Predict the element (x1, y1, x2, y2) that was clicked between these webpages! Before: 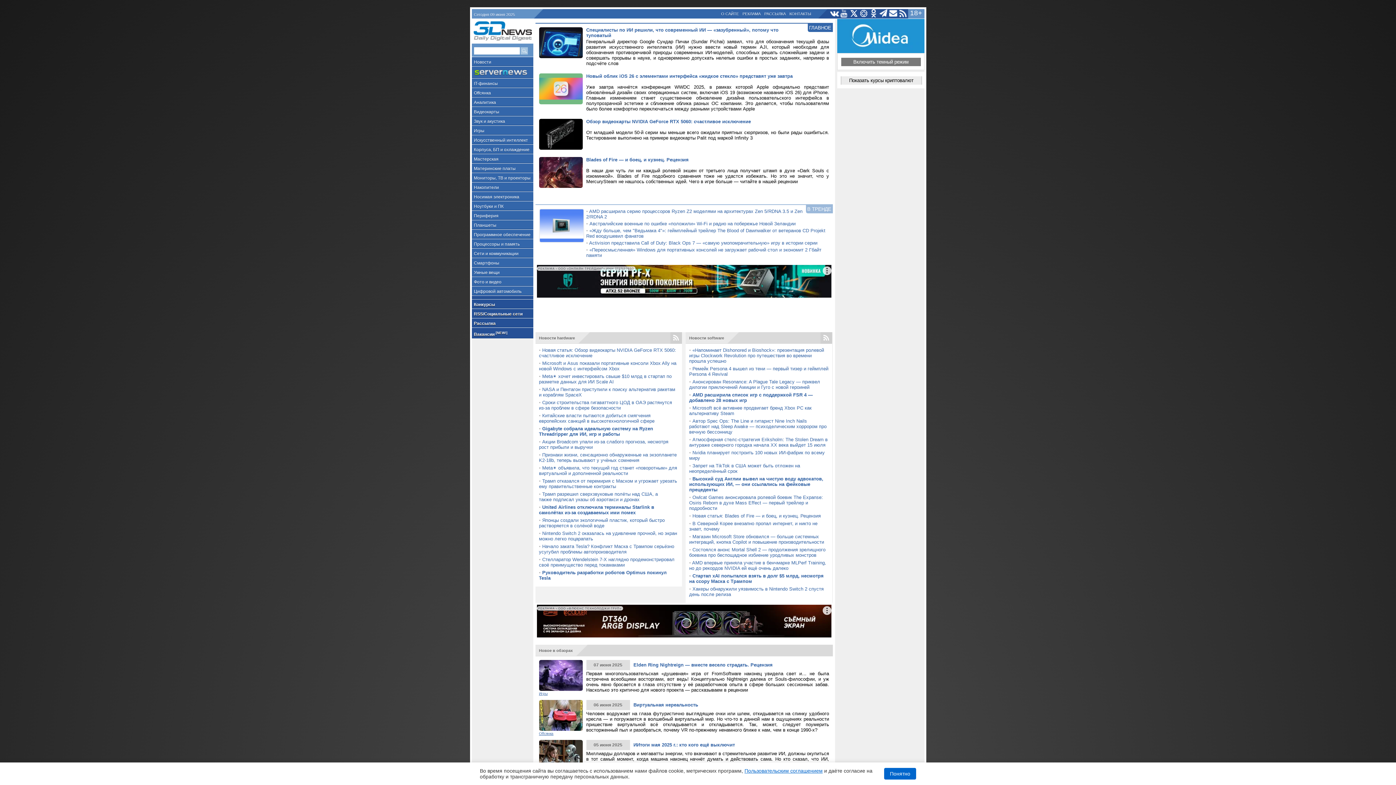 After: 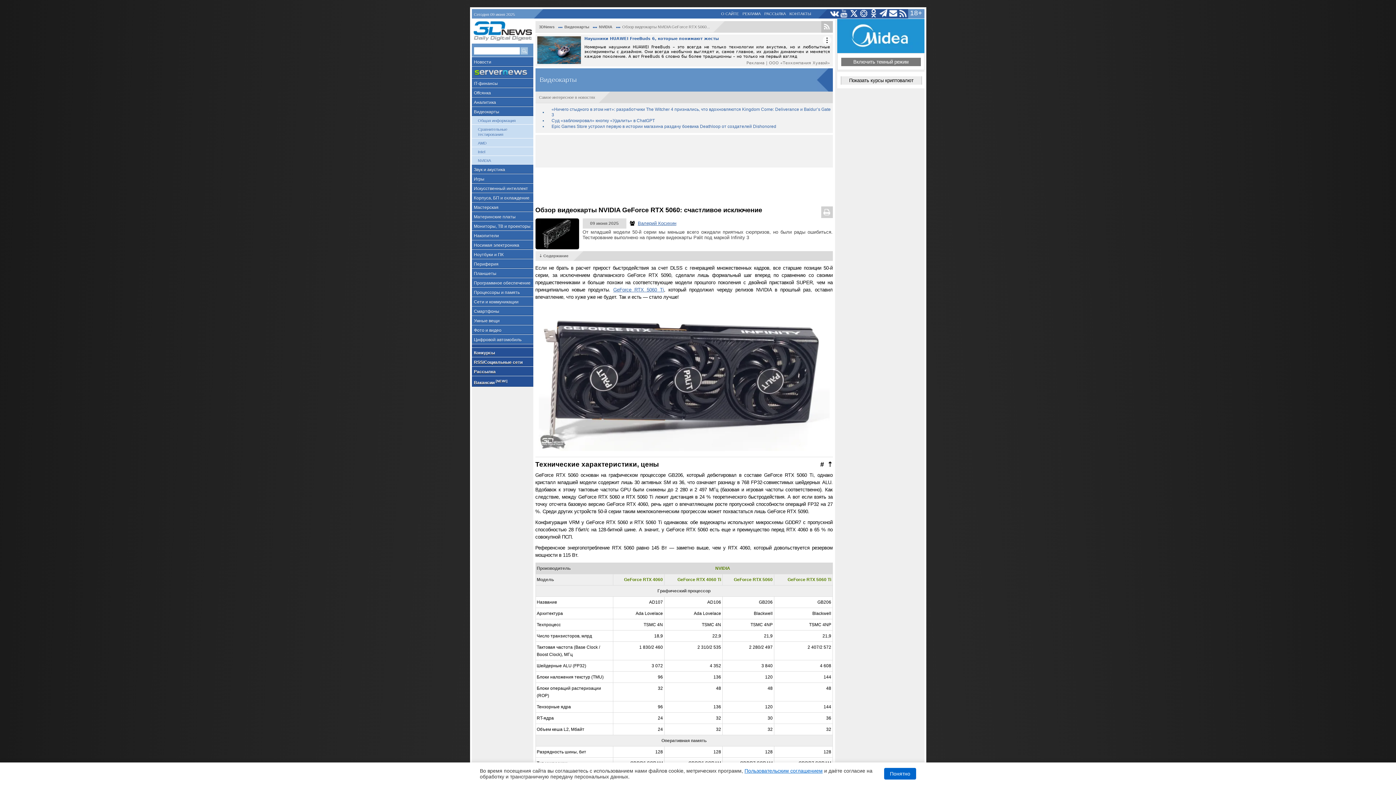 Action: bbox: (539, 118, 582, 149)